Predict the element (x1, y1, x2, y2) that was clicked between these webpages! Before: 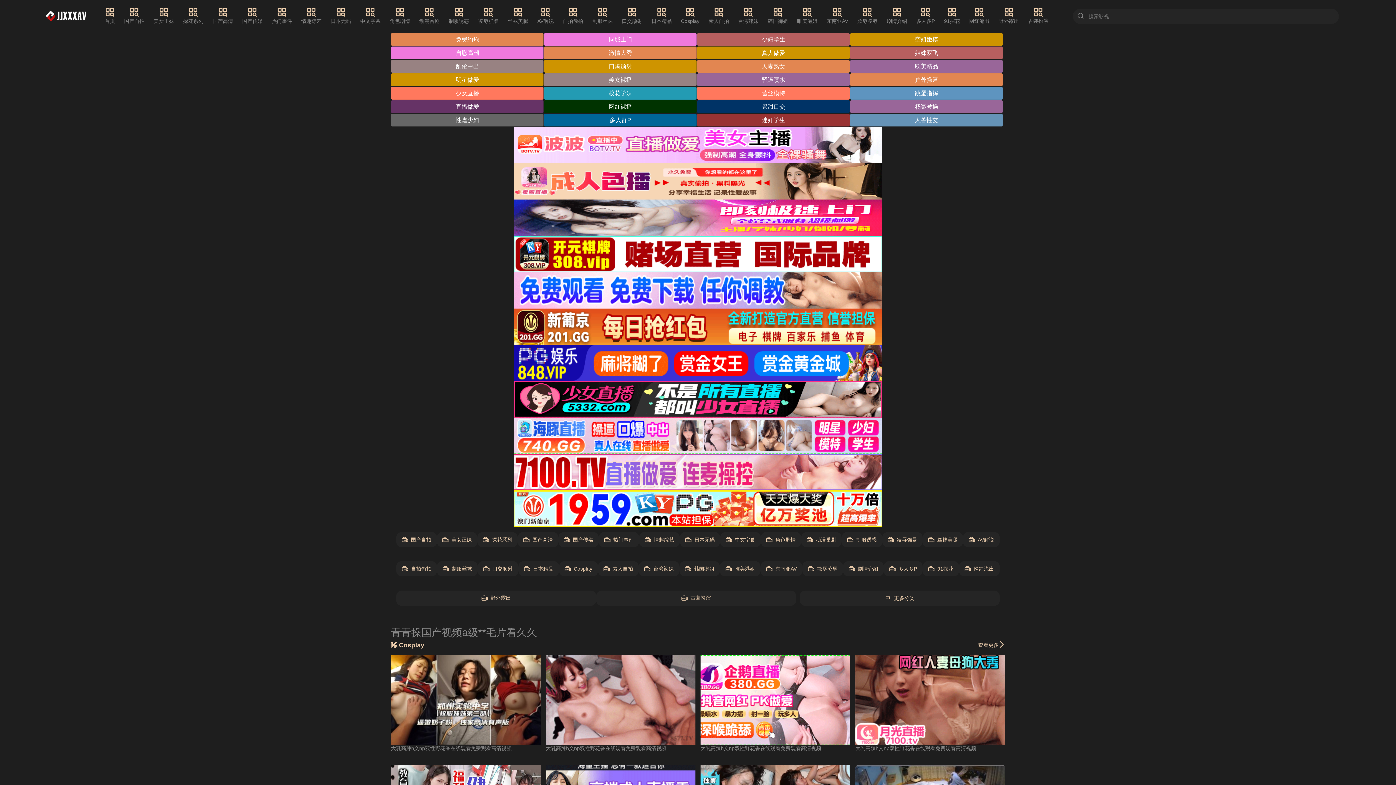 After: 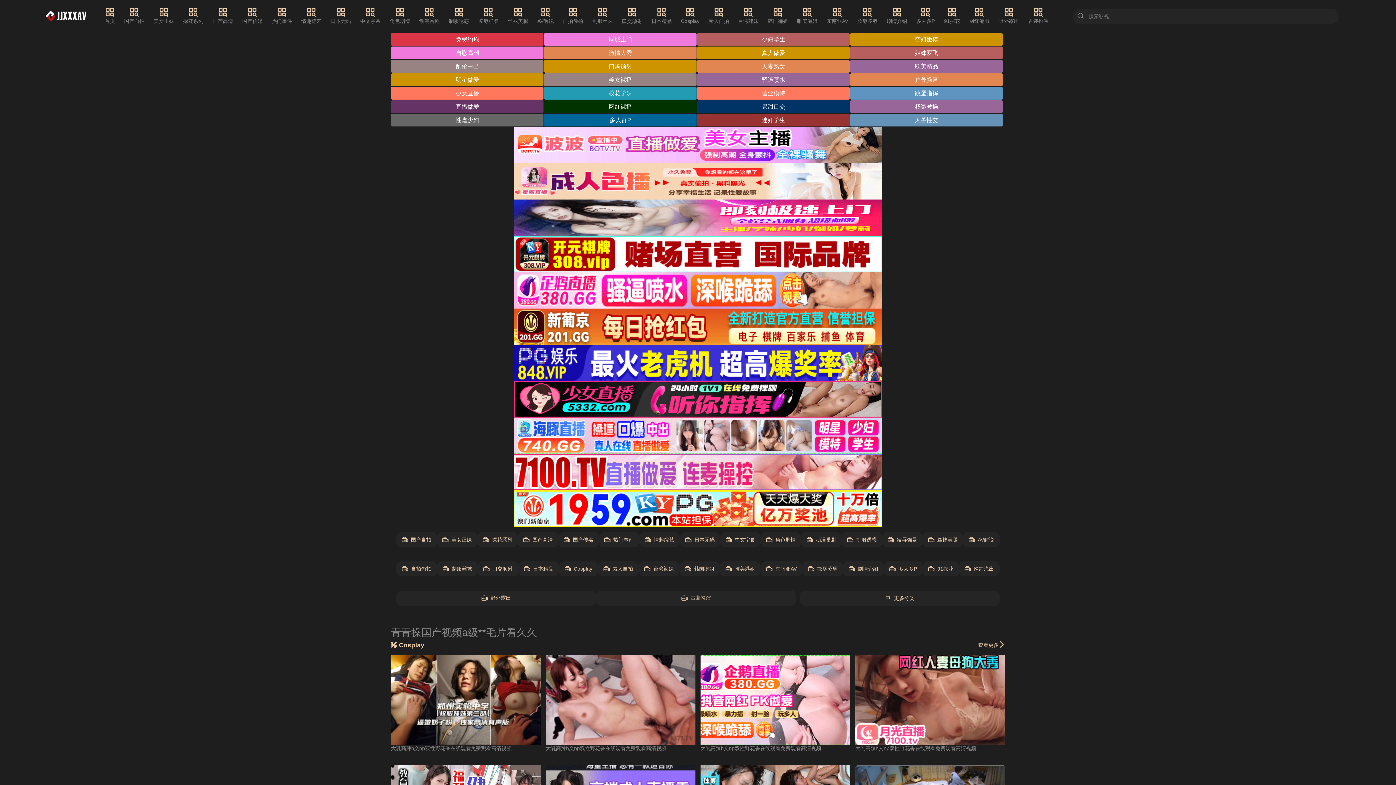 Action: label: 免费约炮 bbox: (391, 33, 543, 45)